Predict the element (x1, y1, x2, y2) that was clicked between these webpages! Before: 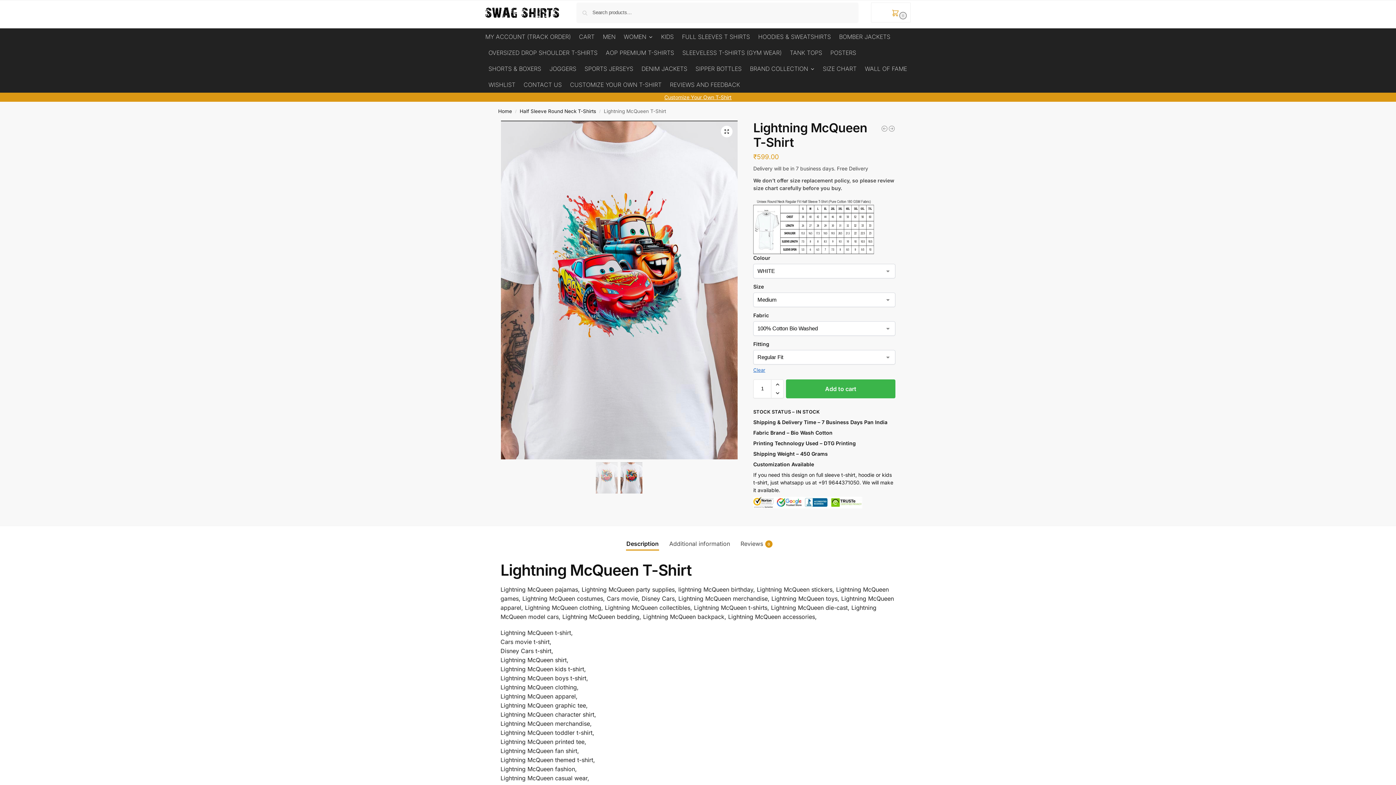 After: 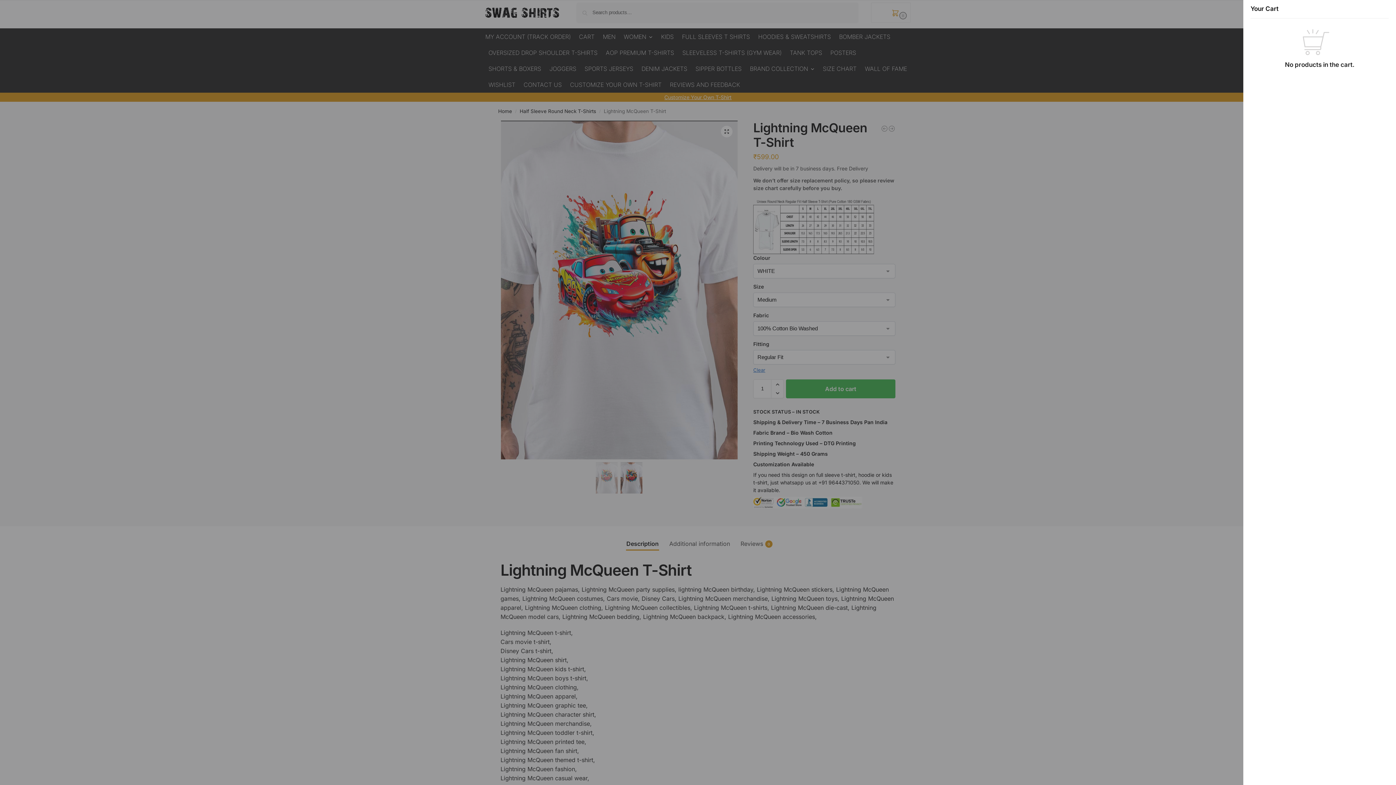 Action: bbox: (871, 2, 910, 22) label: ₹0.00  0